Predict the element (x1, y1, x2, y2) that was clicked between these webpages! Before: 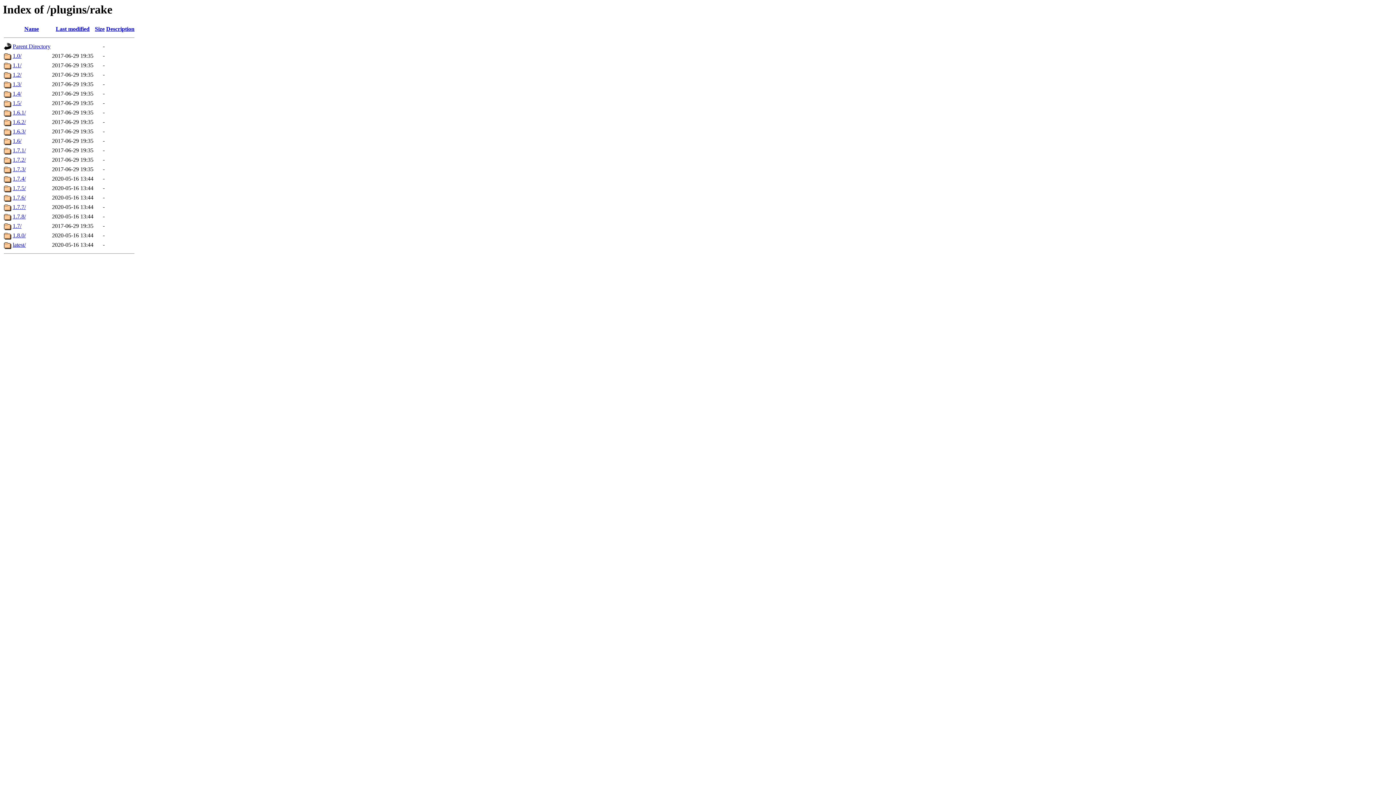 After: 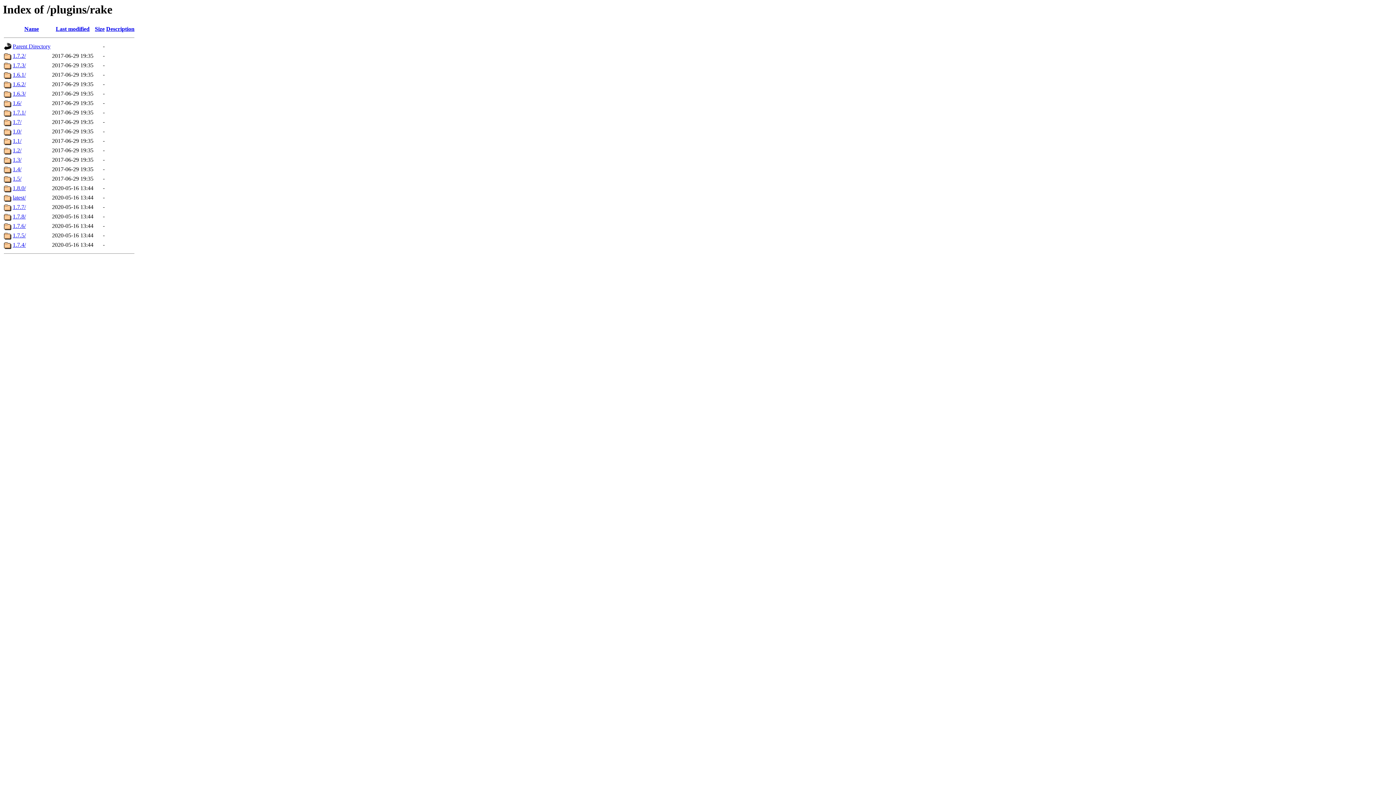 Action: bbox: (55, 25, 89, 32) label: Last modified